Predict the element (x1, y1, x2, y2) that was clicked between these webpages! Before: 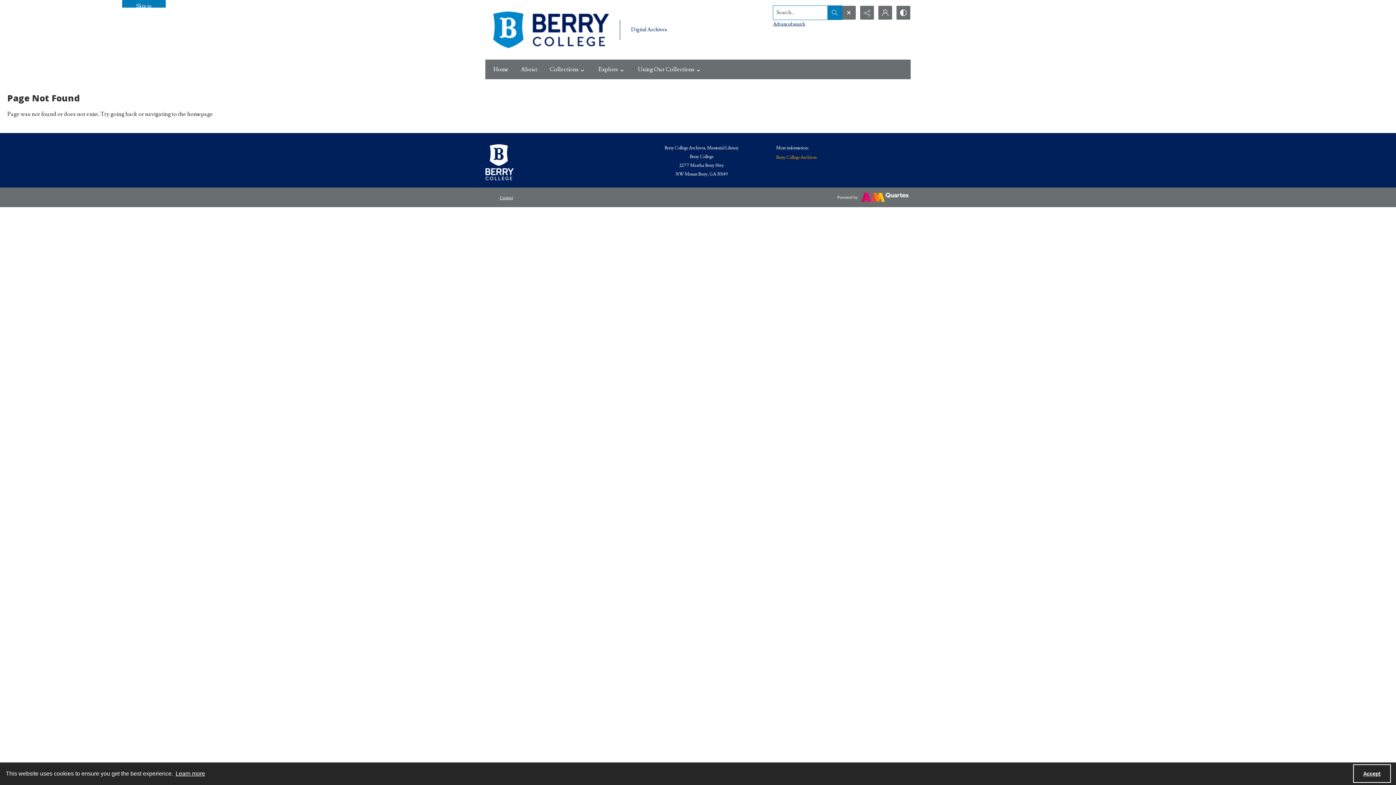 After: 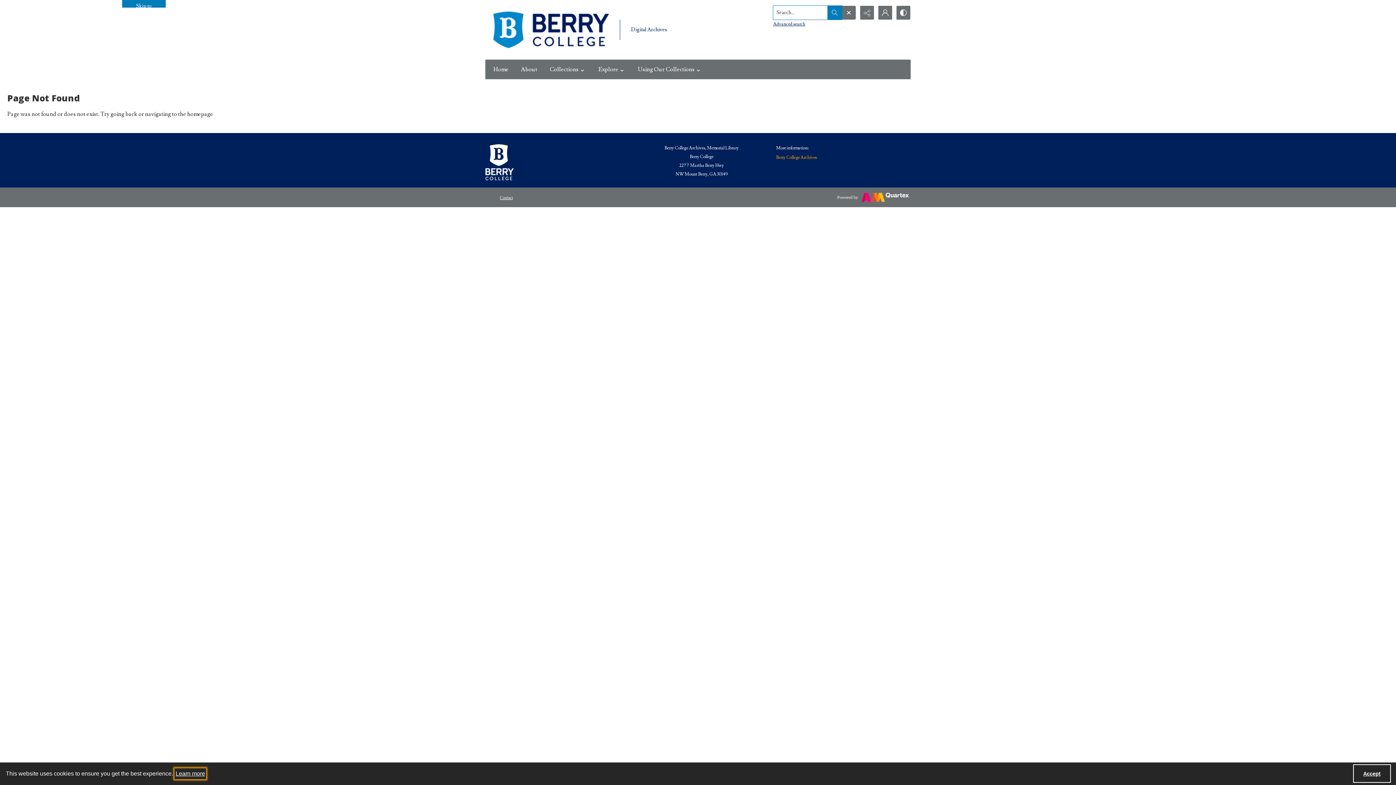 Action: label: learn more about cookies bbox: (174, 768, 206, 779)